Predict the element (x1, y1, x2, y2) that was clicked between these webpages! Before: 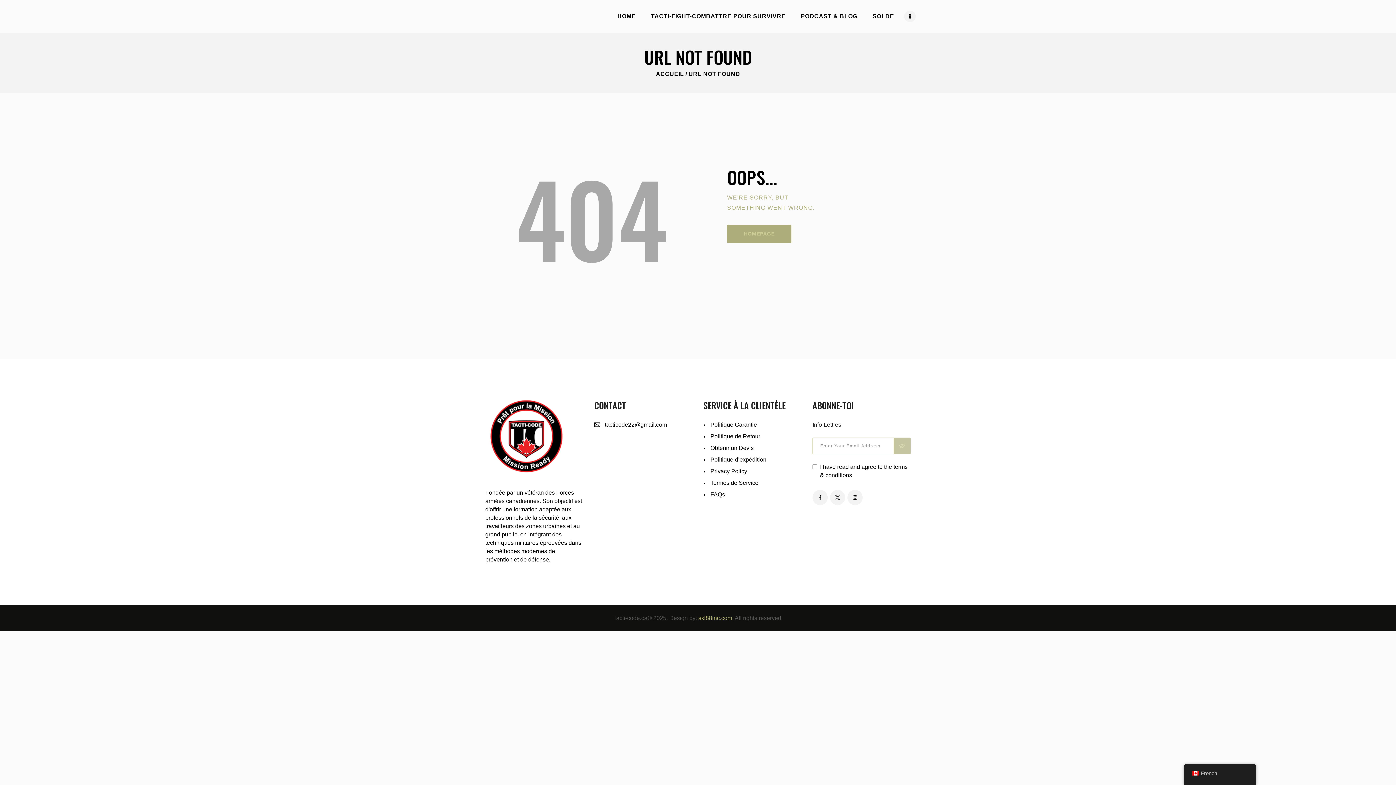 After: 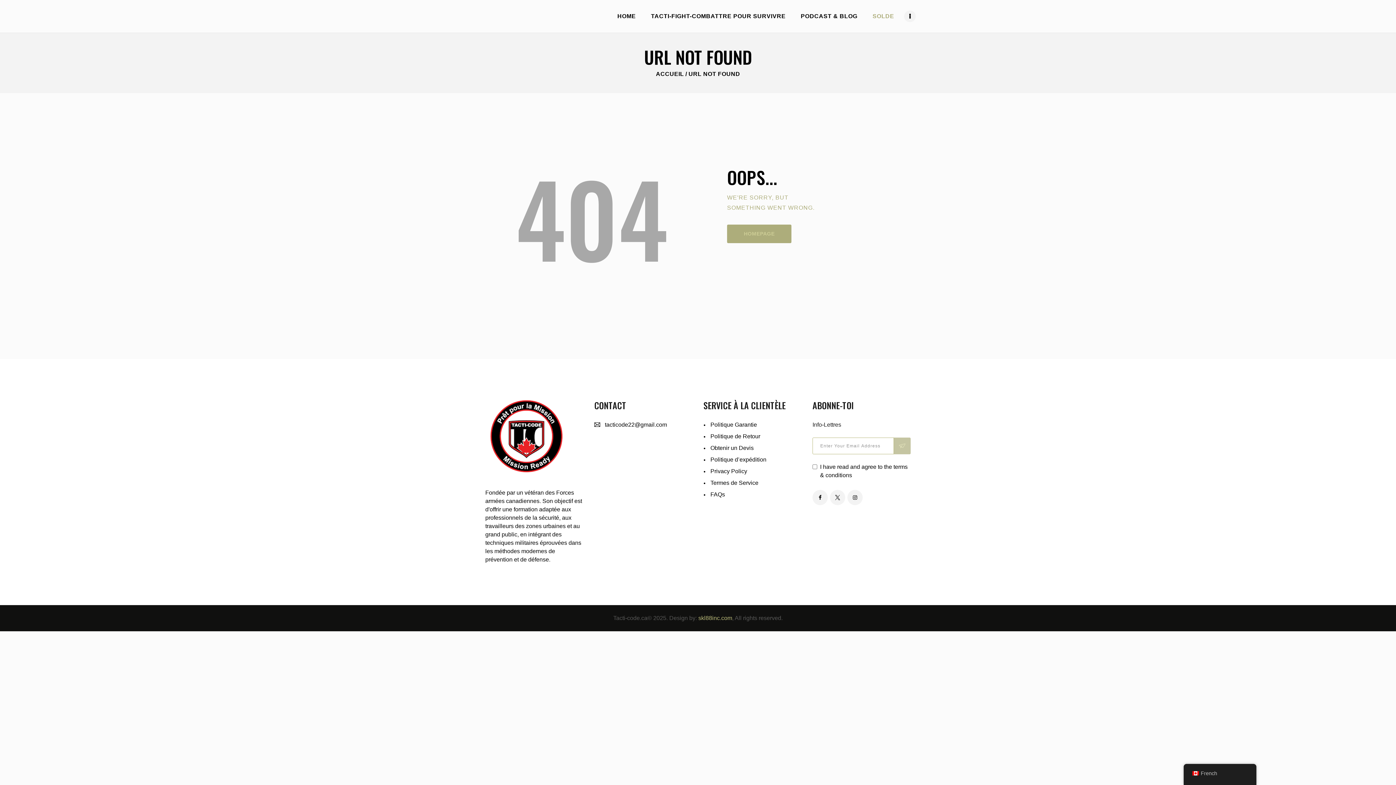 Action: label: SOLDE bbox: (872, 7, 894, 25)